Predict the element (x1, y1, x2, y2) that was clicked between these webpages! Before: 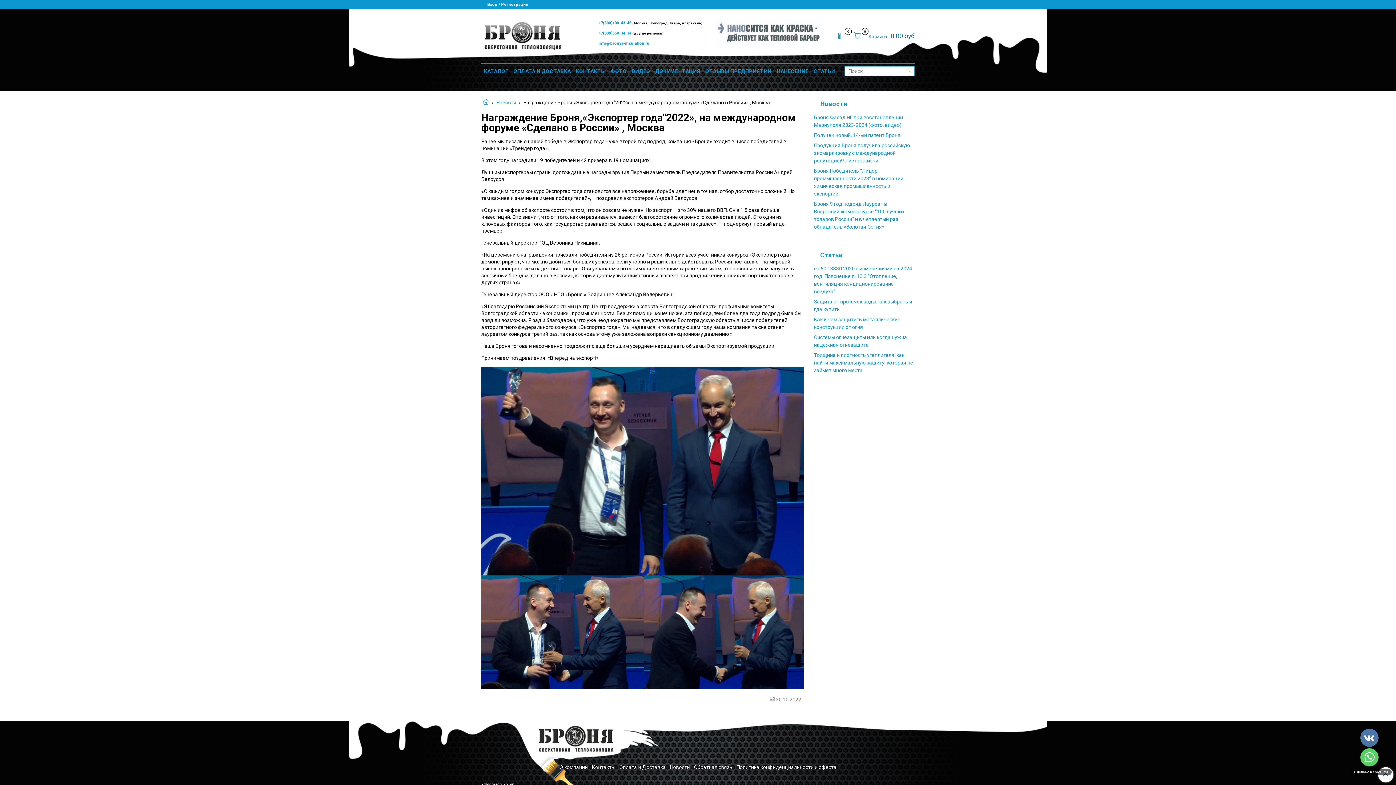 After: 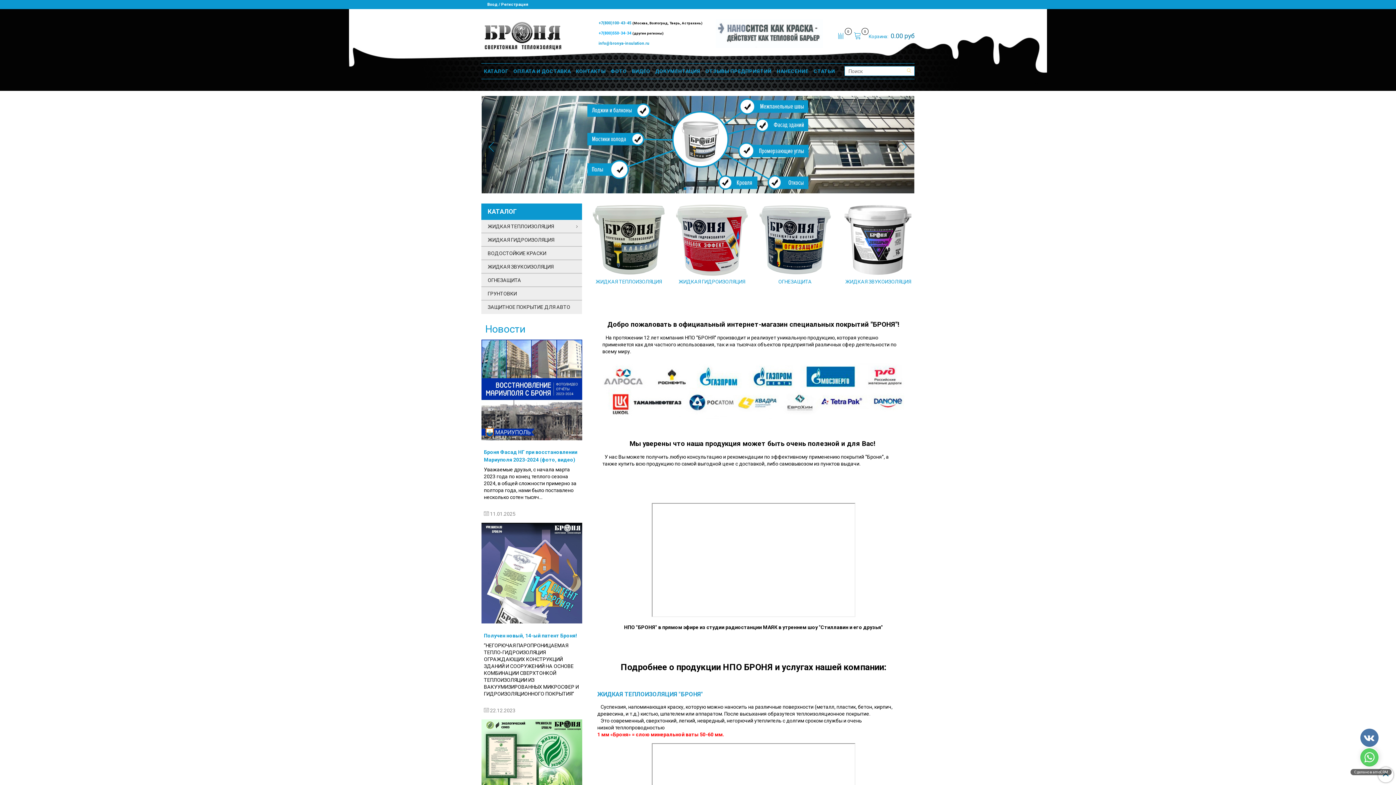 Action: bbox: (482, 99, 489, 105)